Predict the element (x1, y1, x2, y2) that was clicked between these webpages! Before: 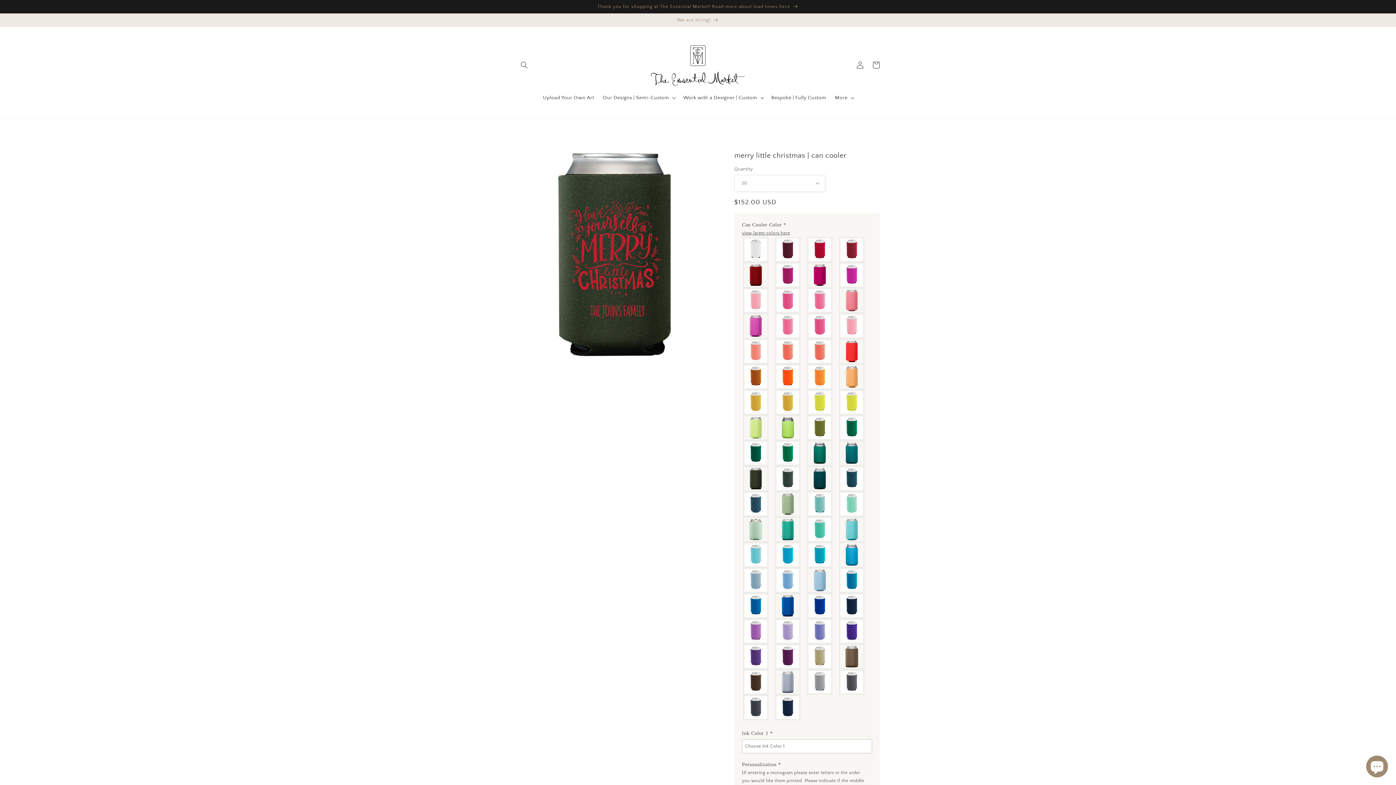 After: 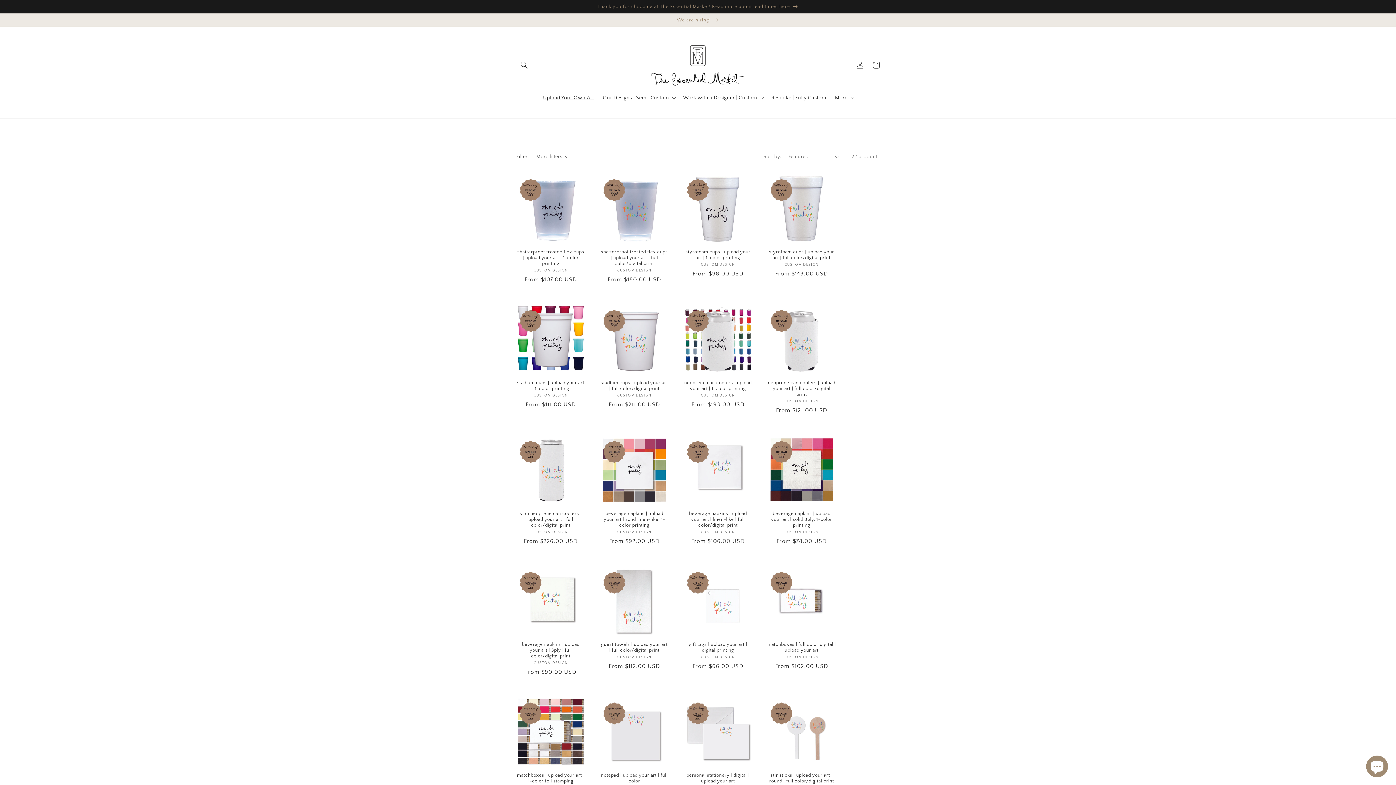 Action: bbox: (538, 90, 598, 105) label: Upload Your Own Art